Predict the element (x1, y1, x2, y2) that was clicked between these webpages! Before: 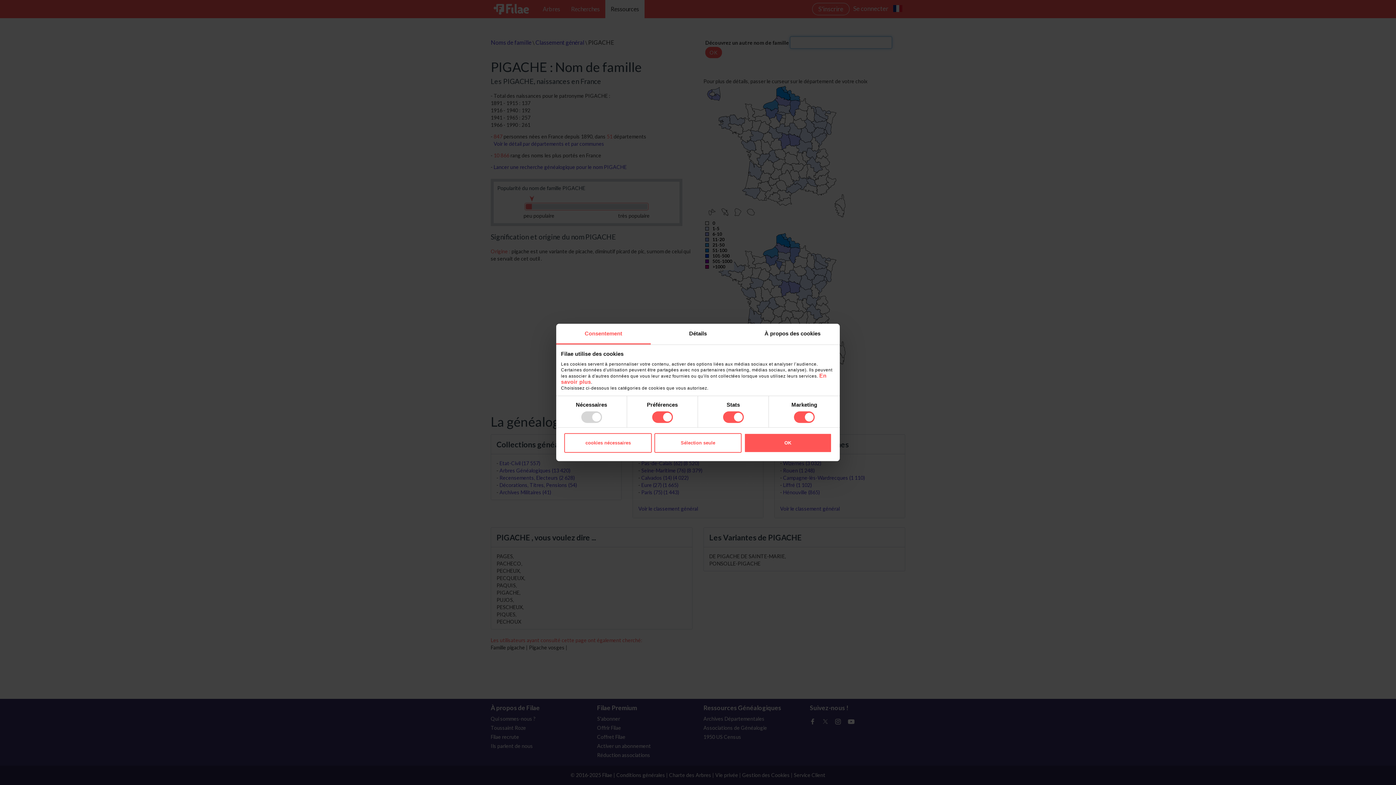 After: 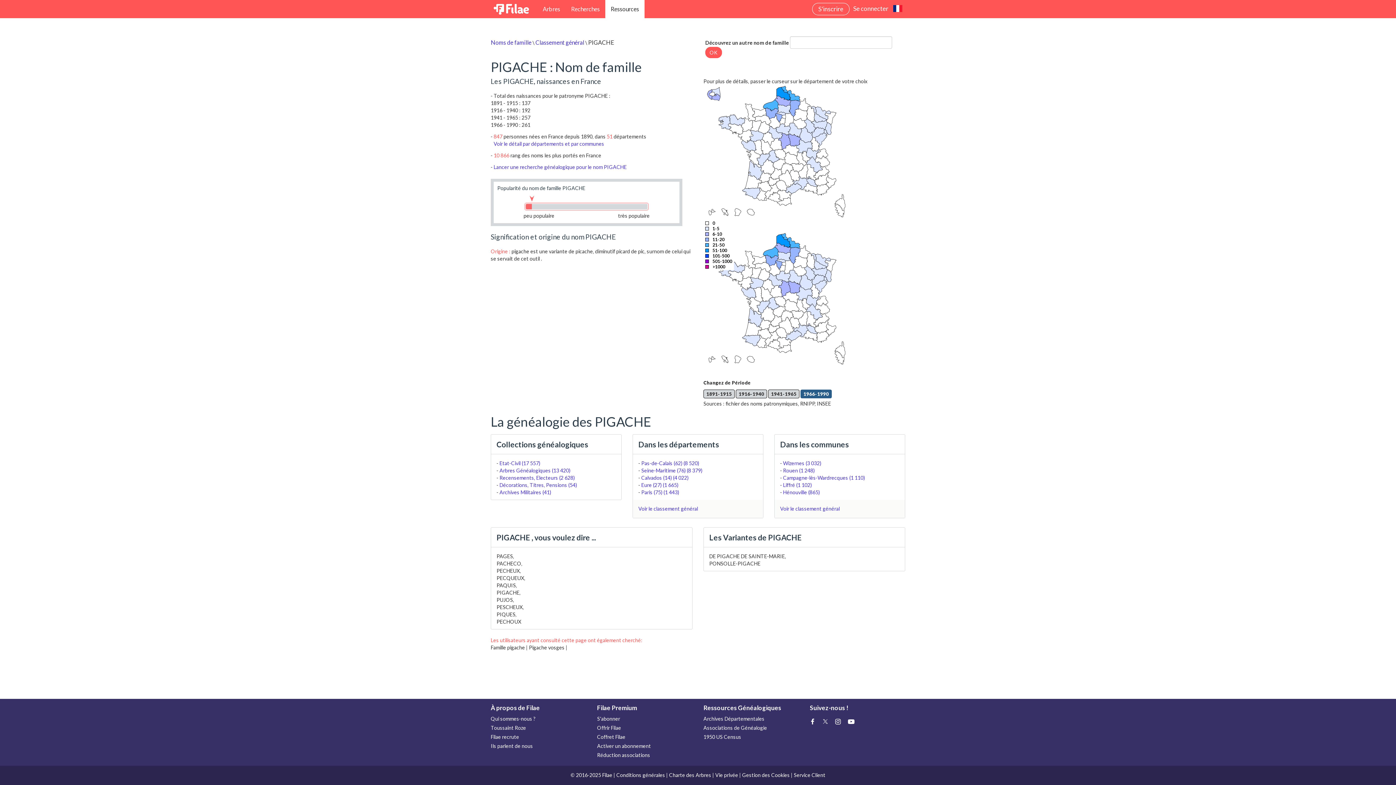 Action: bbox: (564, 433, 652, 452) label: cookies nécessaires